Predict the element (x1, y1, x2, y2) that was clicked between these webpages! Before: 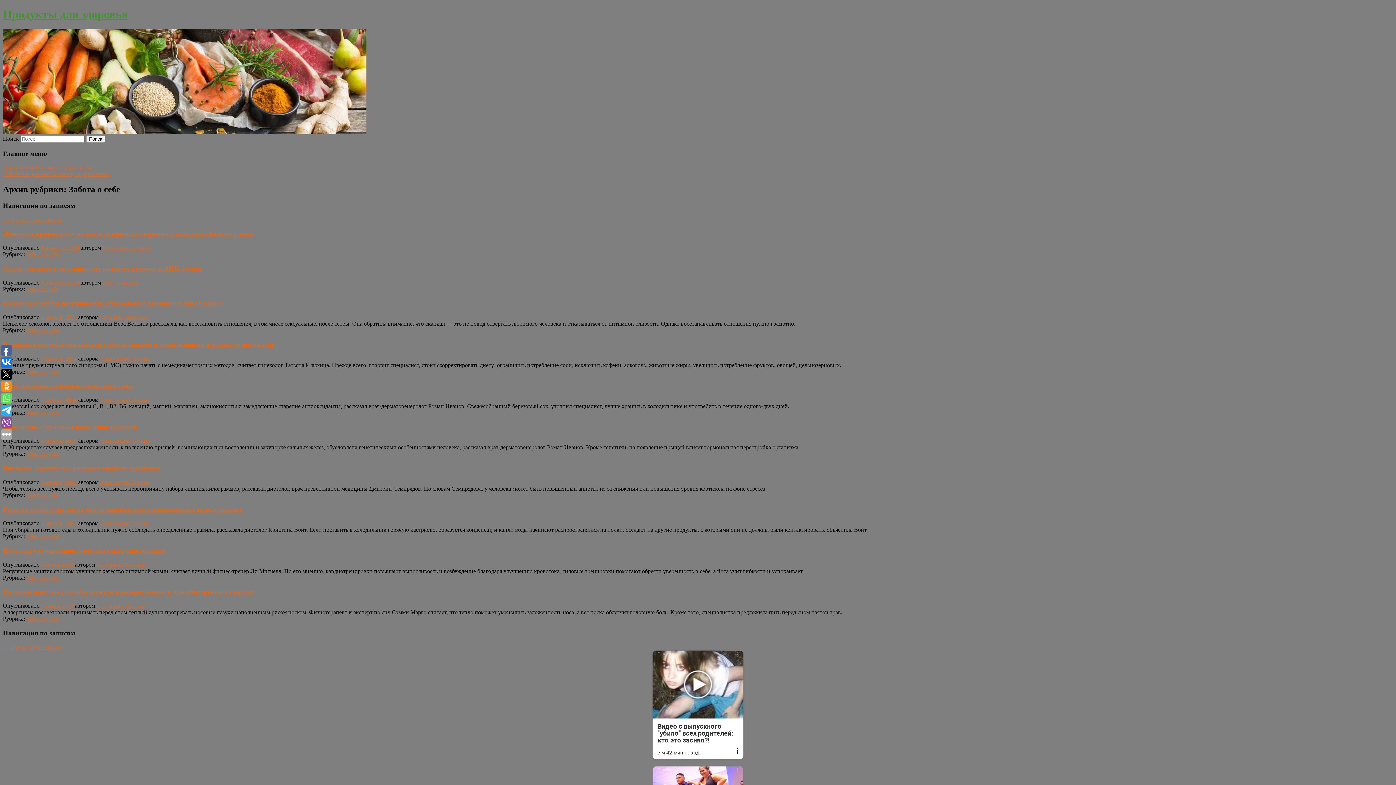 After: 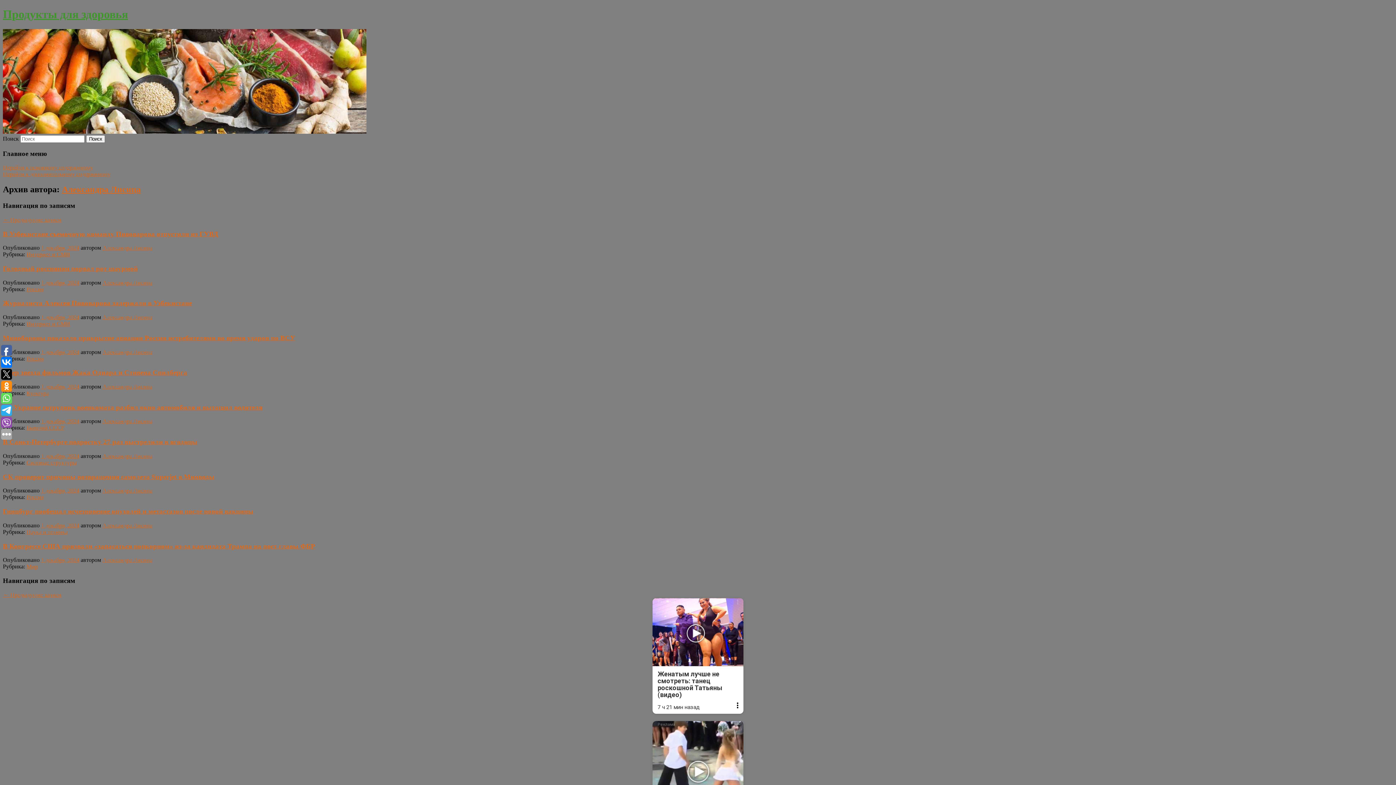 Action: label: Александра Лисица bbox: (100, 437, 149, 444)